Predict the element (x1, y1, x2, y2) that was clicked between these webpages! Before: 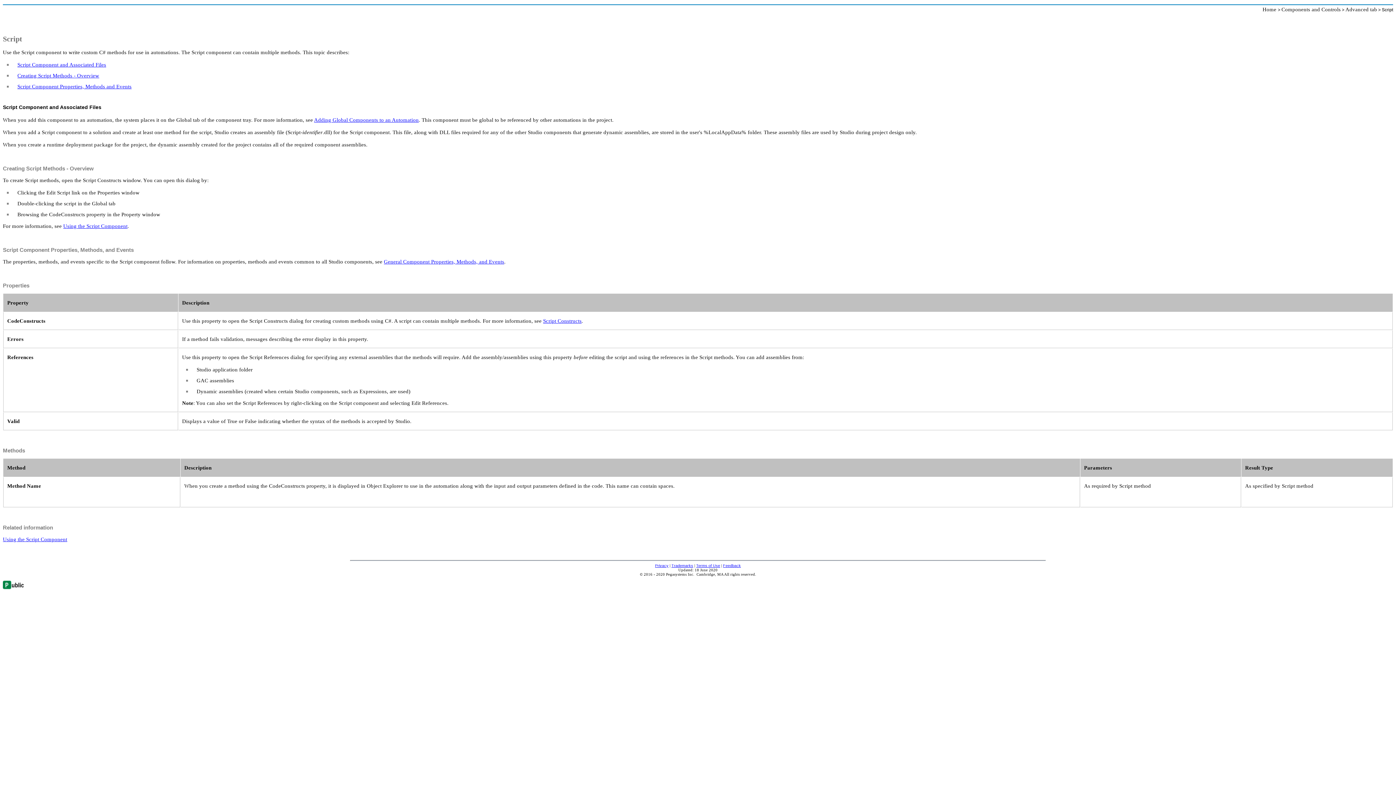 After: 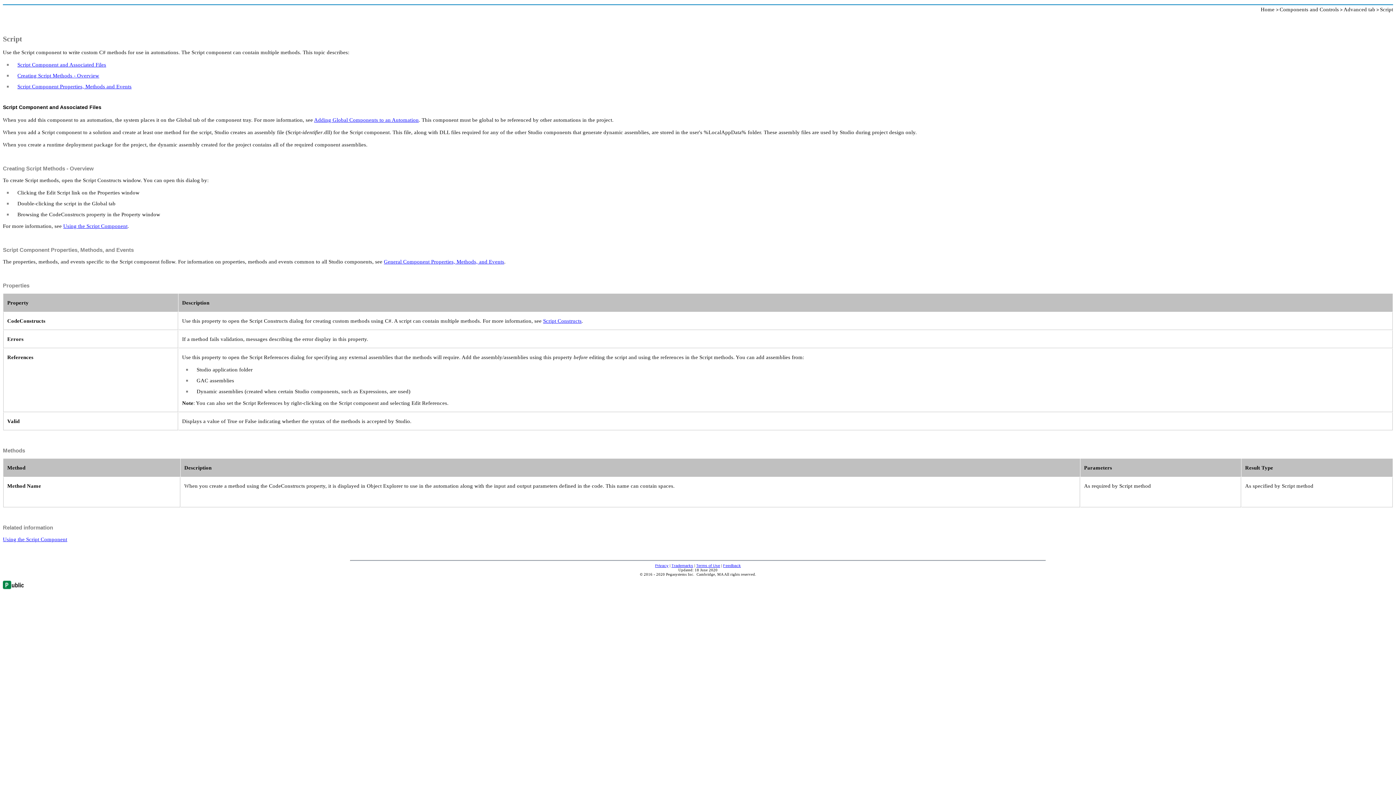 Action: label: Script bbox: (1382, 7, 1393, 12)